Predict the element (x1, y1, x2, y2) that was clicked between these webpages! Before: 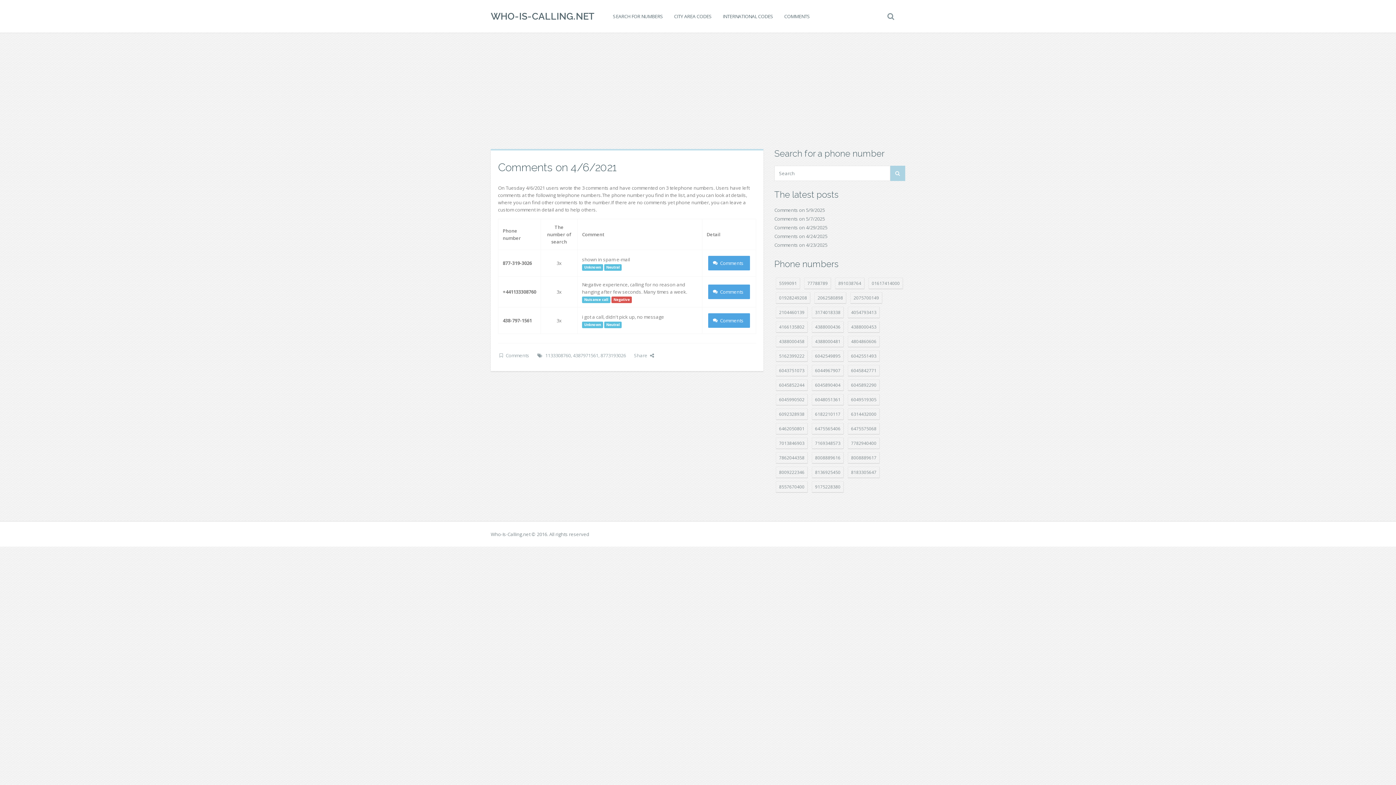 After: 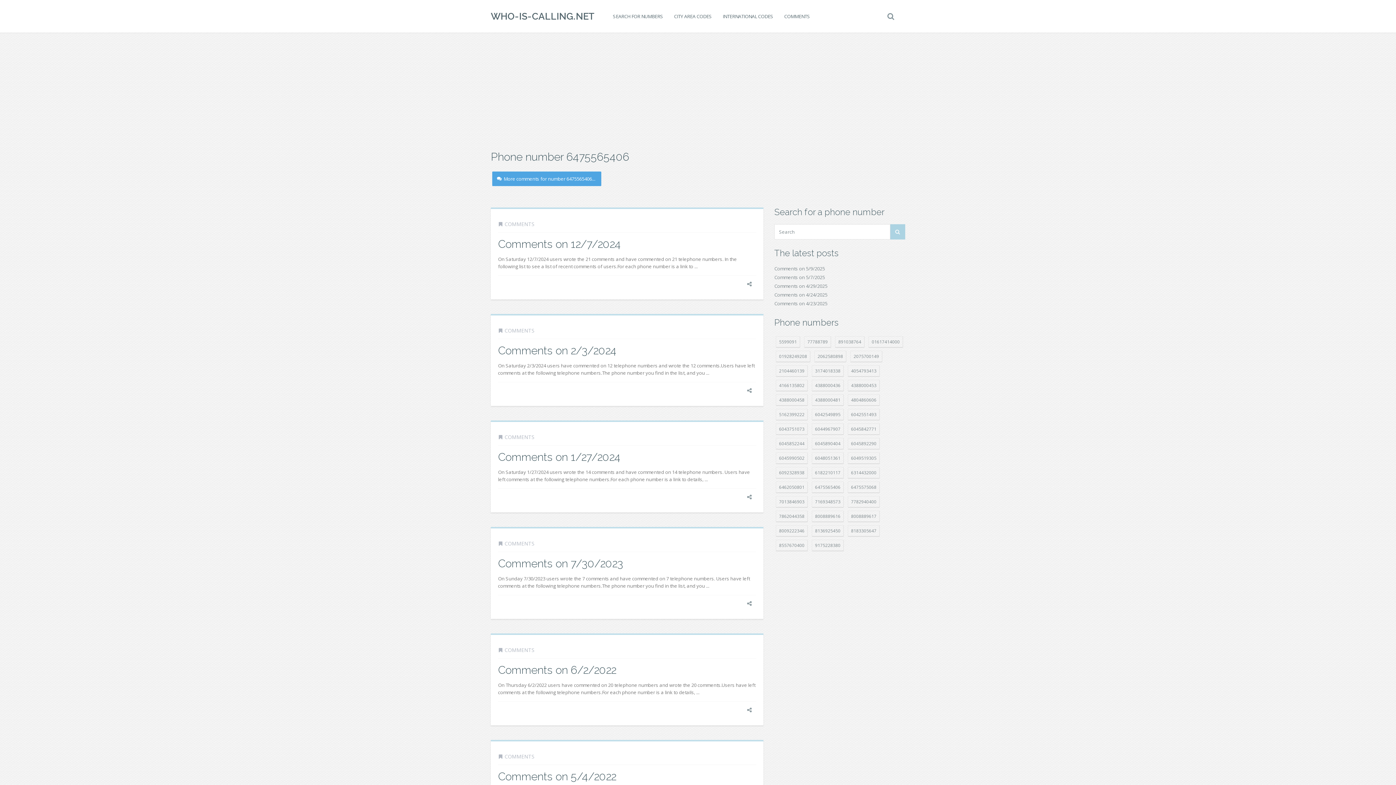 Action: label: 6475565406 (12 položek) bbox: (812, 423, 844, 434)